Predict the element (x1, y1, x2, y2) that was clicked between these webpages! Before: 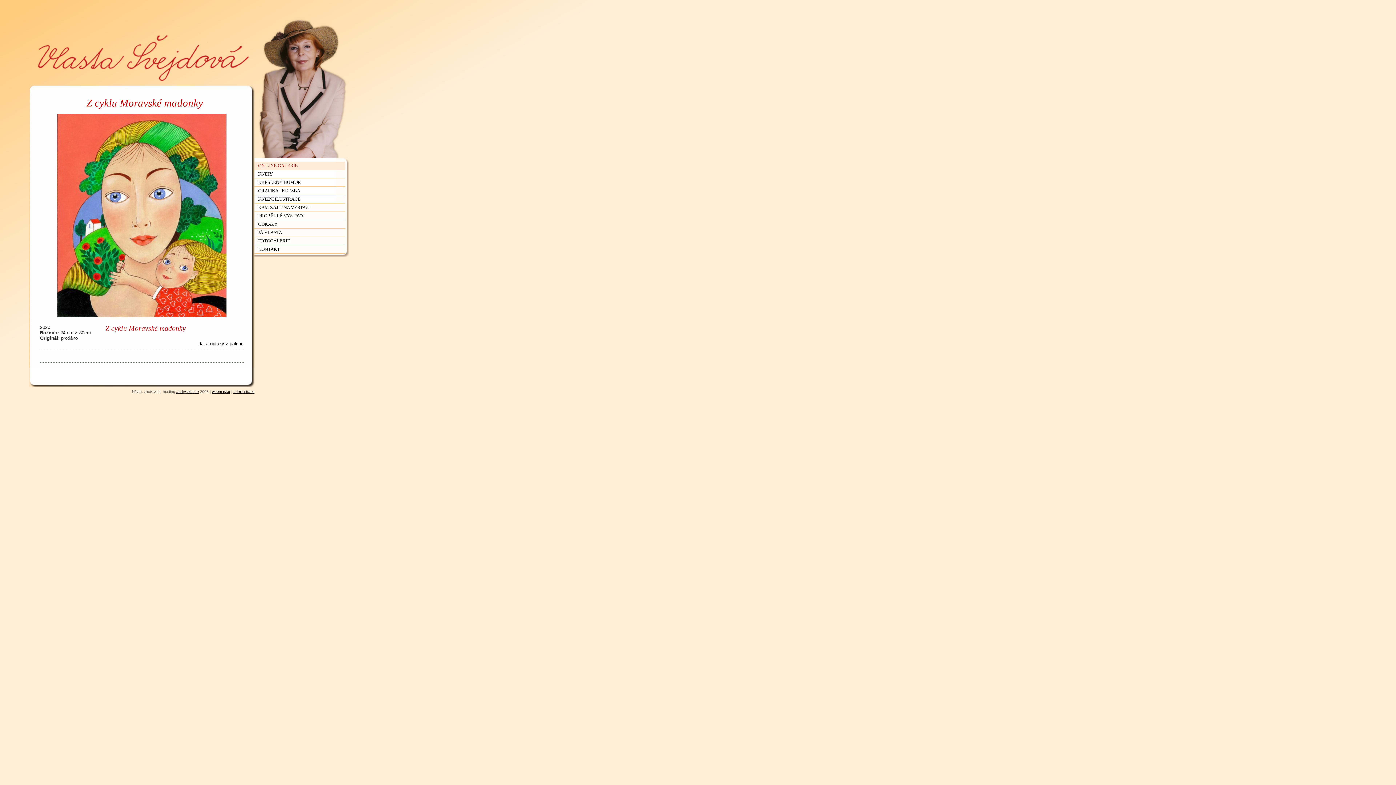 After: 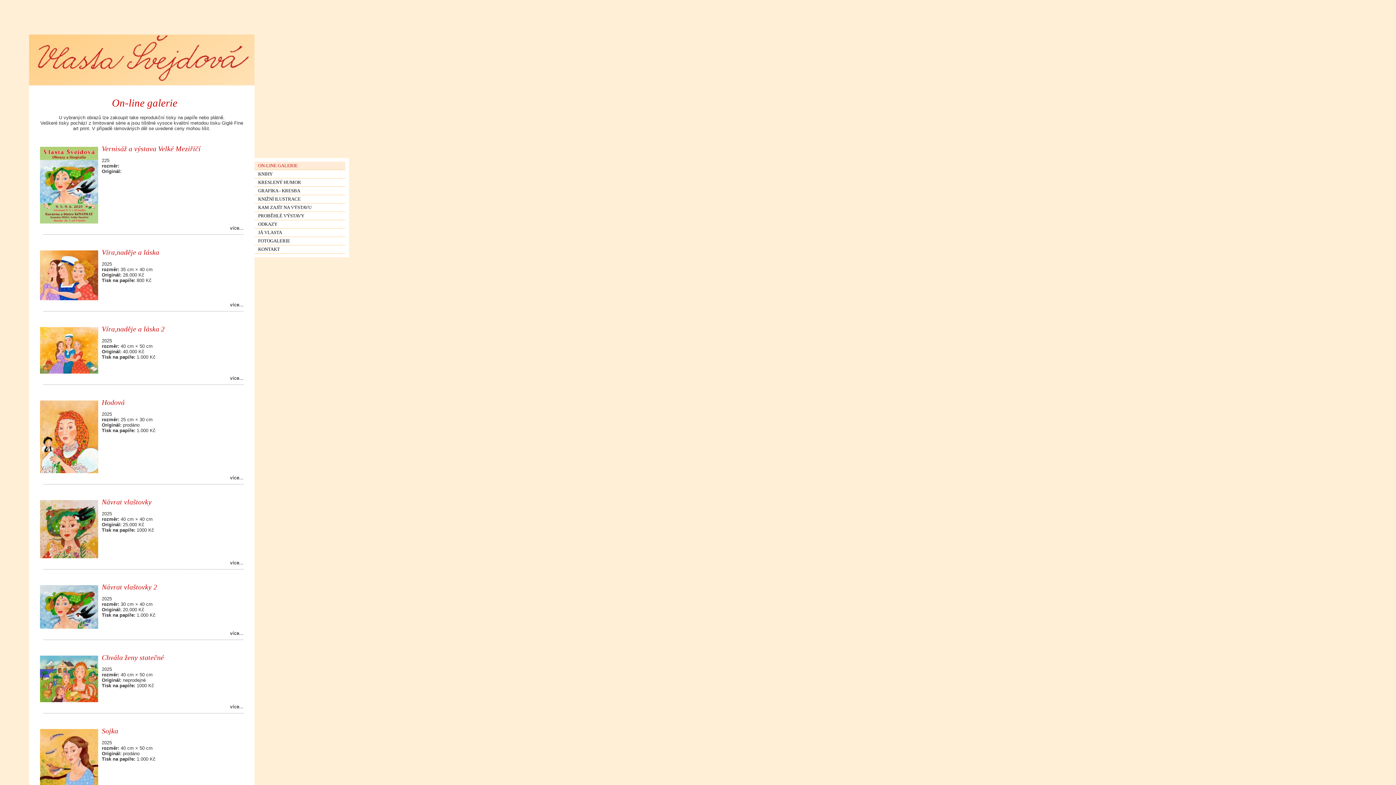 Action: label: ON-LINE GALERIE bbox: (254, 161, 345, 170)